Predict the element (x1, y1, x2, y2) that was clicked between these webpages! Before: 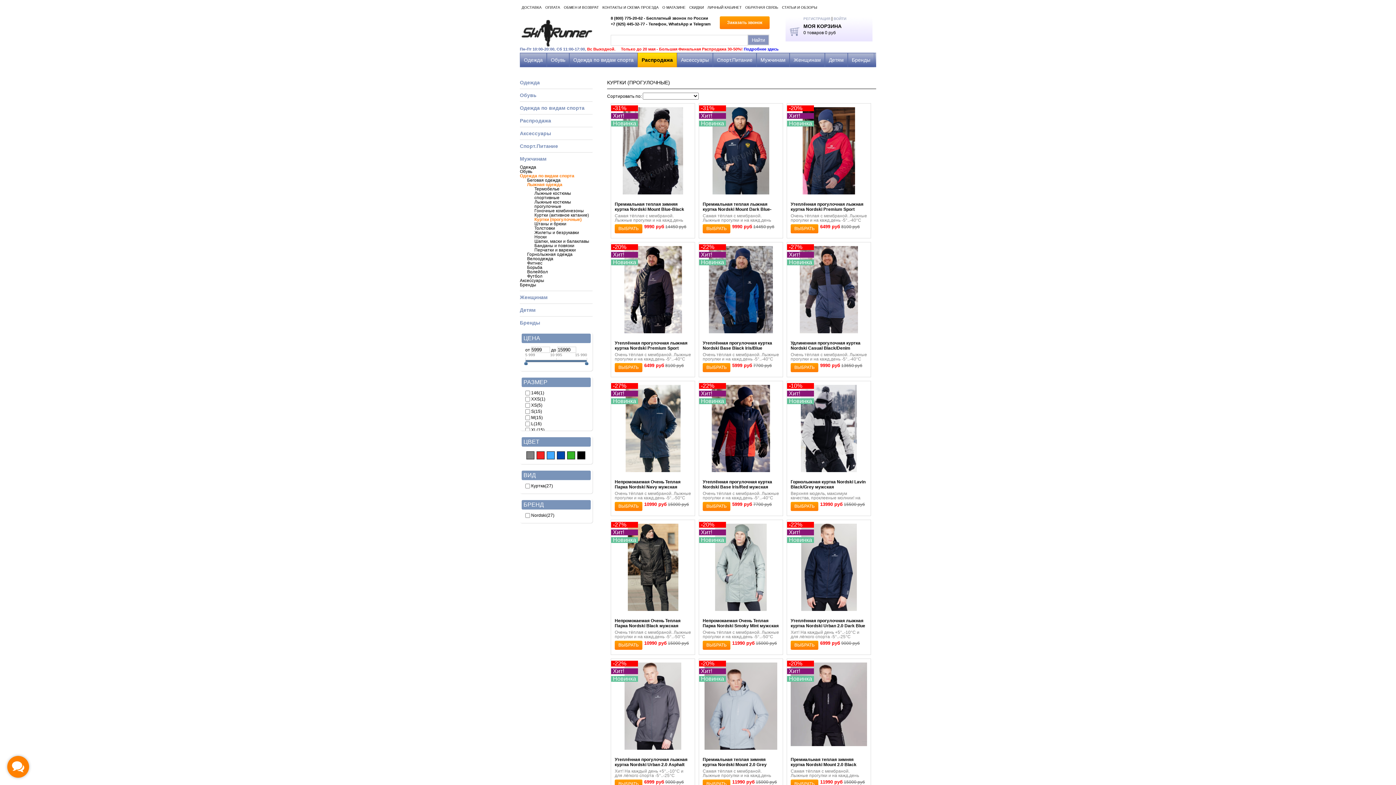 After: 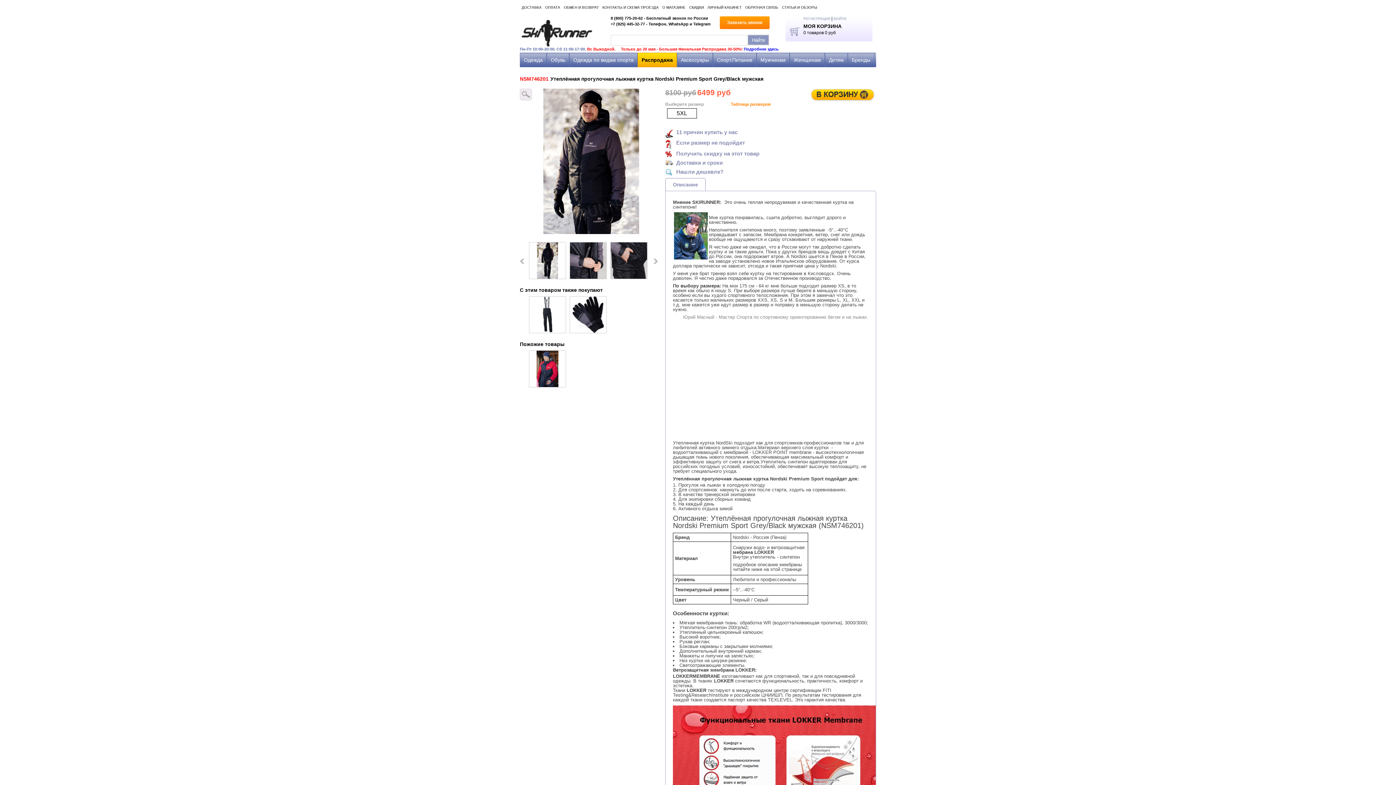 Action: bbox: (614, 340, 687, 356) label: Утеплённая прогулочная лыжная куртка Nordski Premium Sport Grey/Black мужская